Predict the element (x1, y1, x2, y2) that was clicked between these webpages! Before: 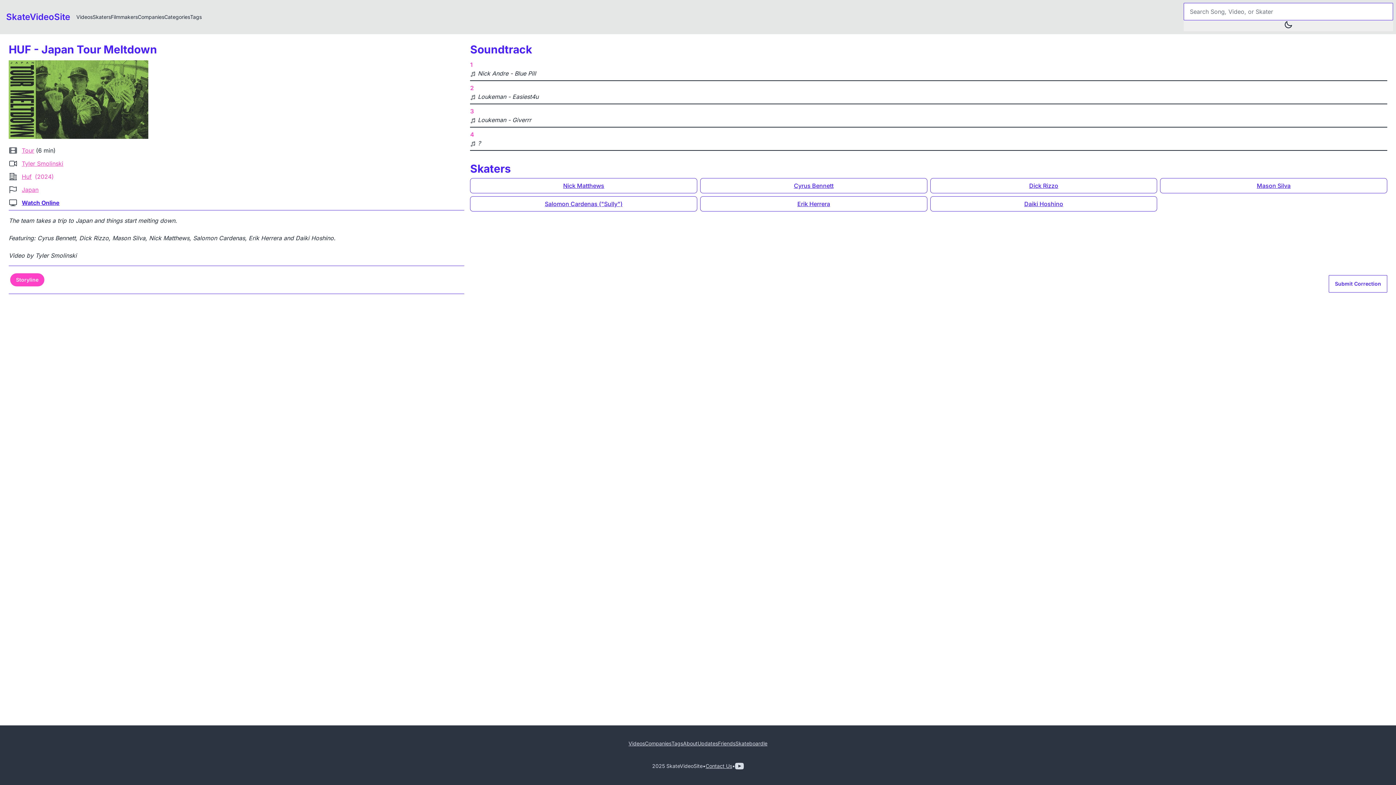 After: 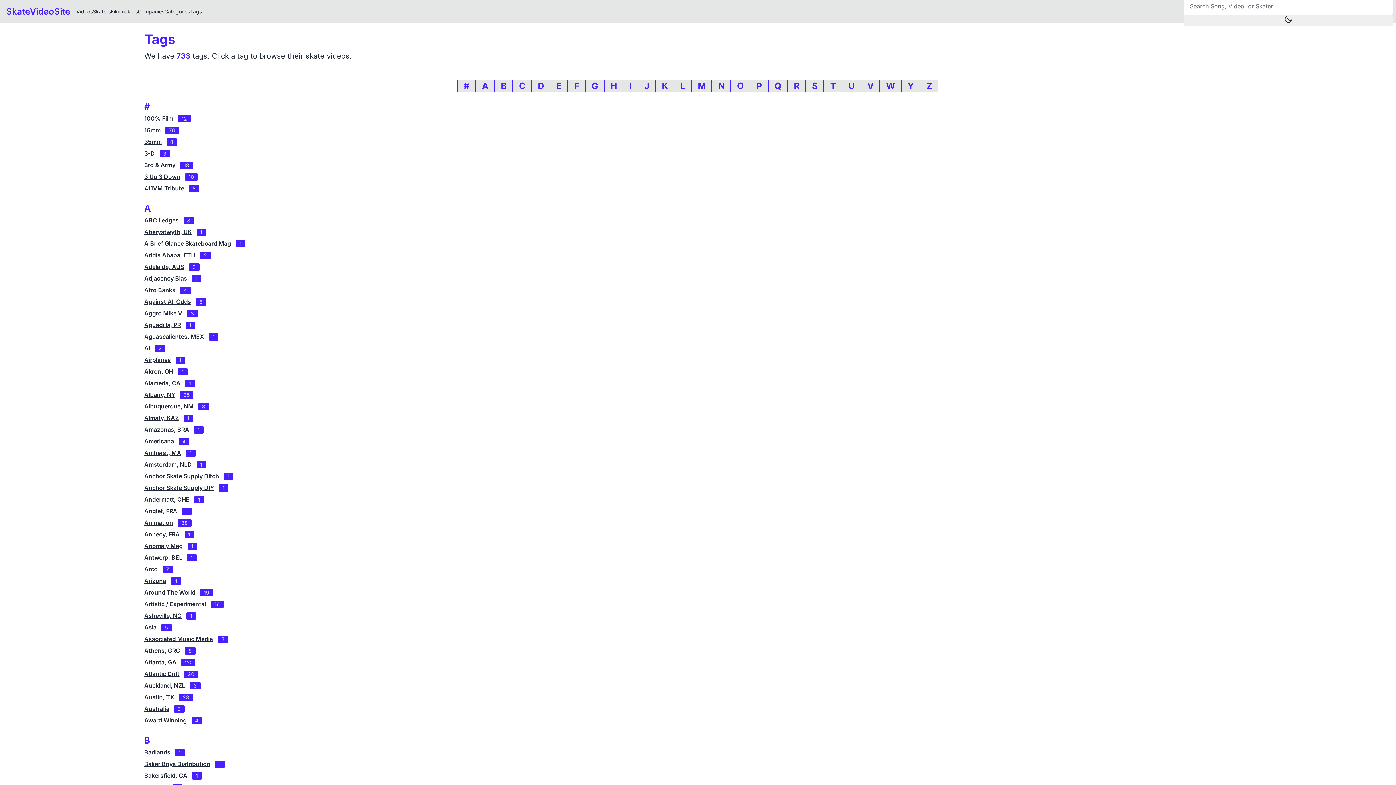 Action: label: Tags bbox: (671, 740, 683, 747)